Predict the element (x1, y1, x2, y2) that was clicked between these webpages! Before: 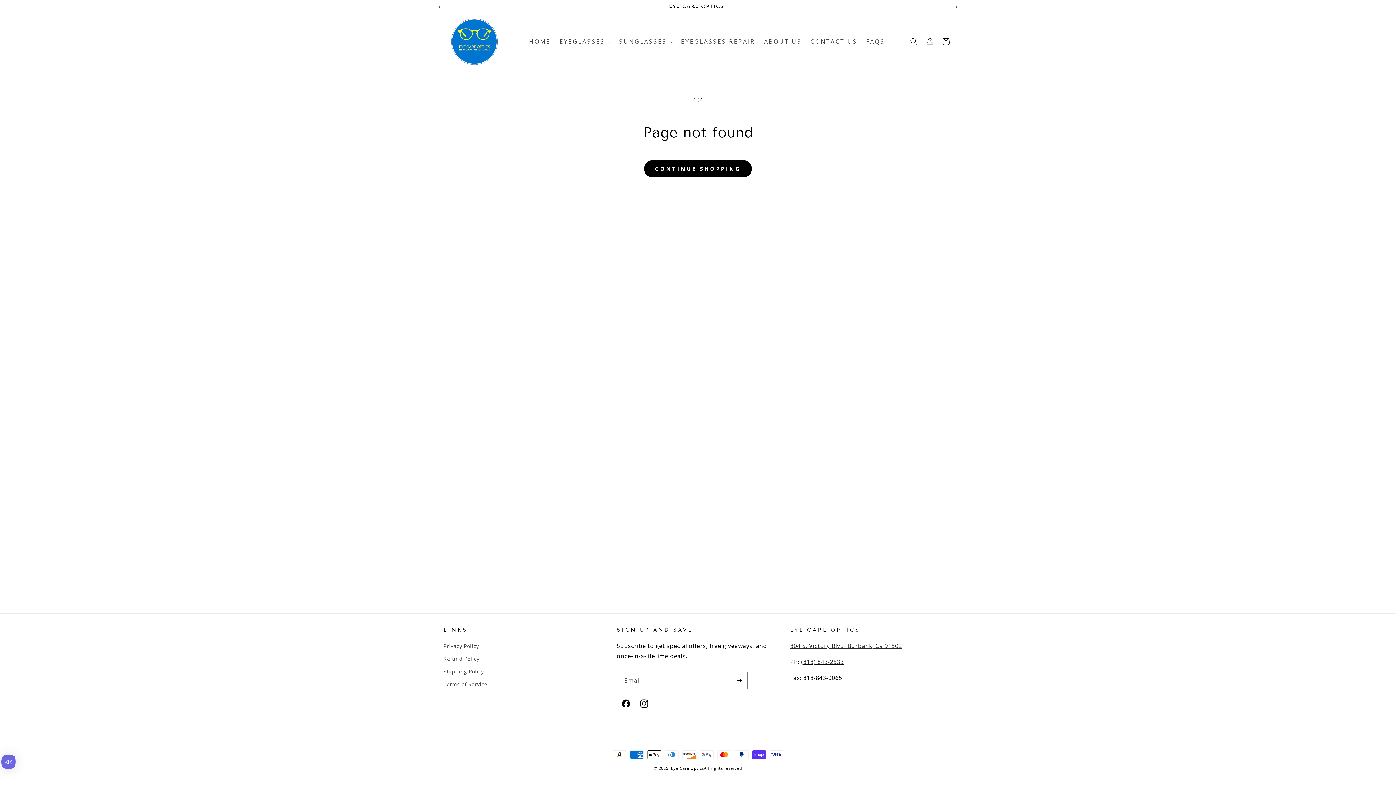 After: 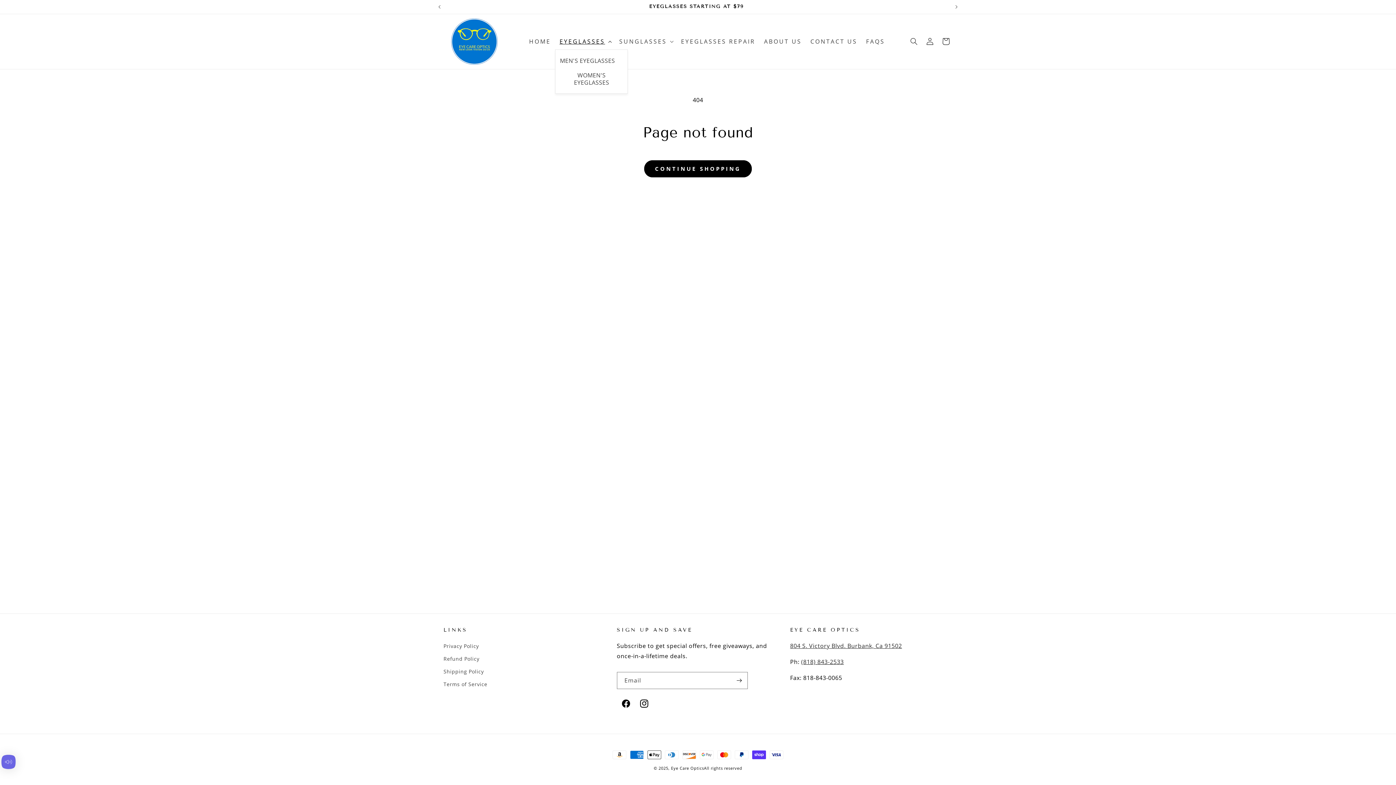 Action: label: EYEGLASSES bbox: (555, 33, 614, 49)